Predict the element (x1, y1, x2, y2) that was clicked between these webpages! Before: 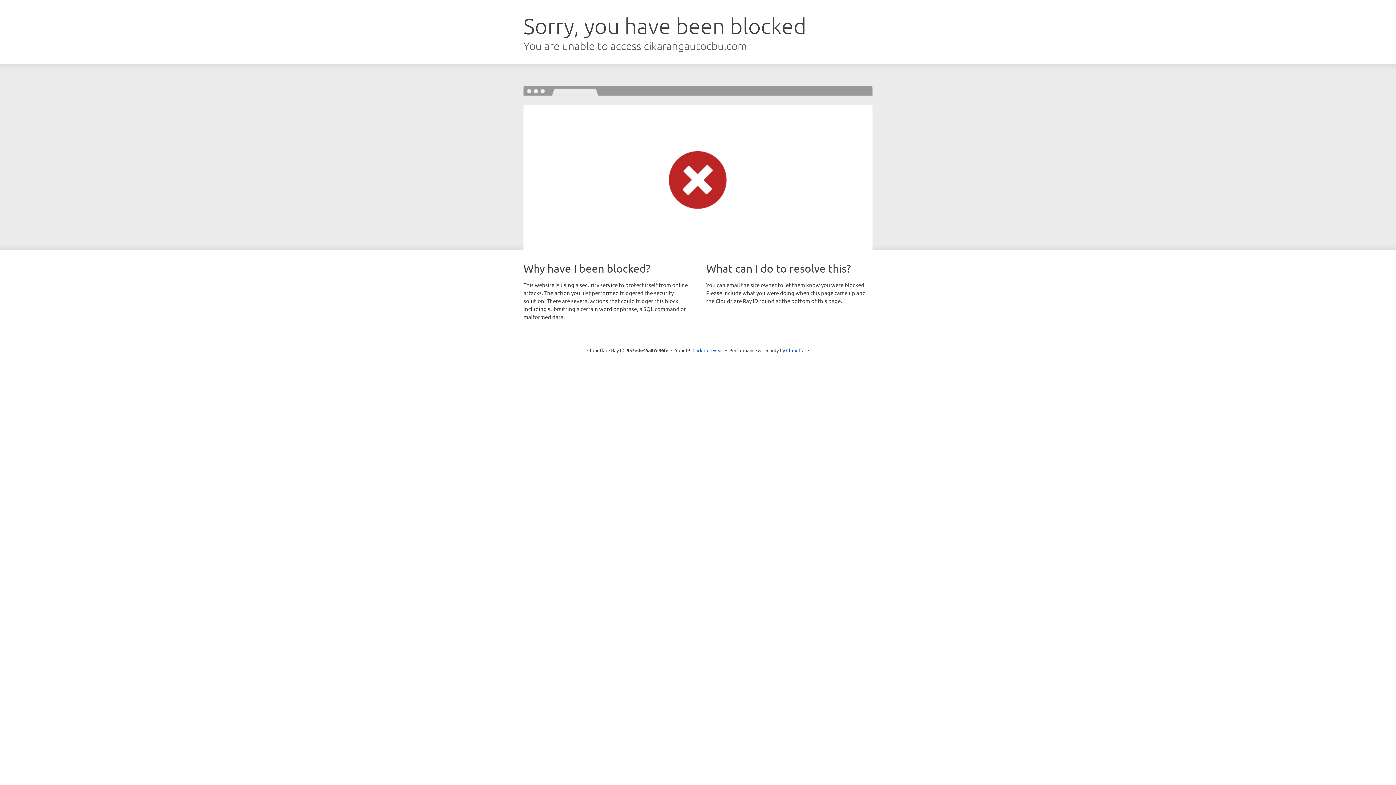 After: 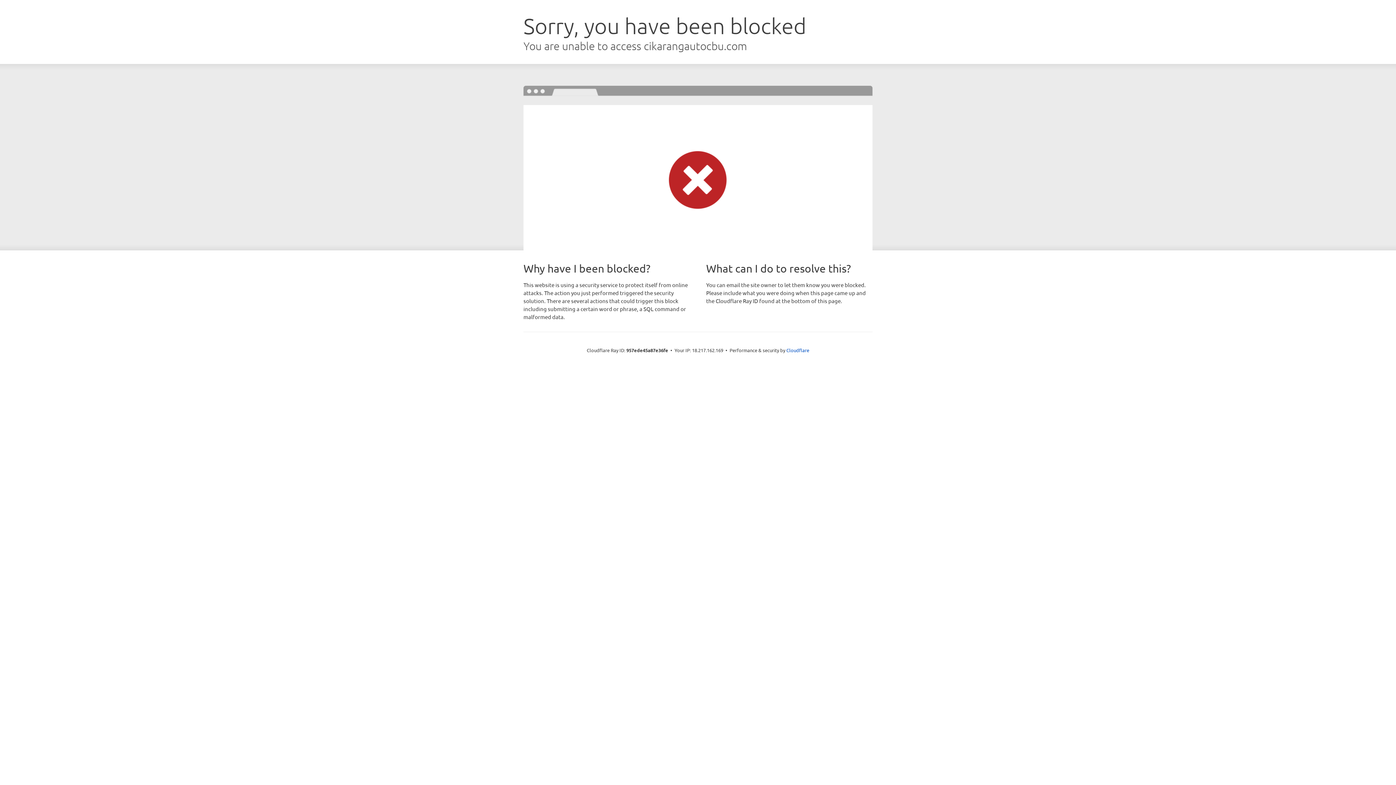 Action: label: Click to reveal bbox: (692, 346, 723, 353)